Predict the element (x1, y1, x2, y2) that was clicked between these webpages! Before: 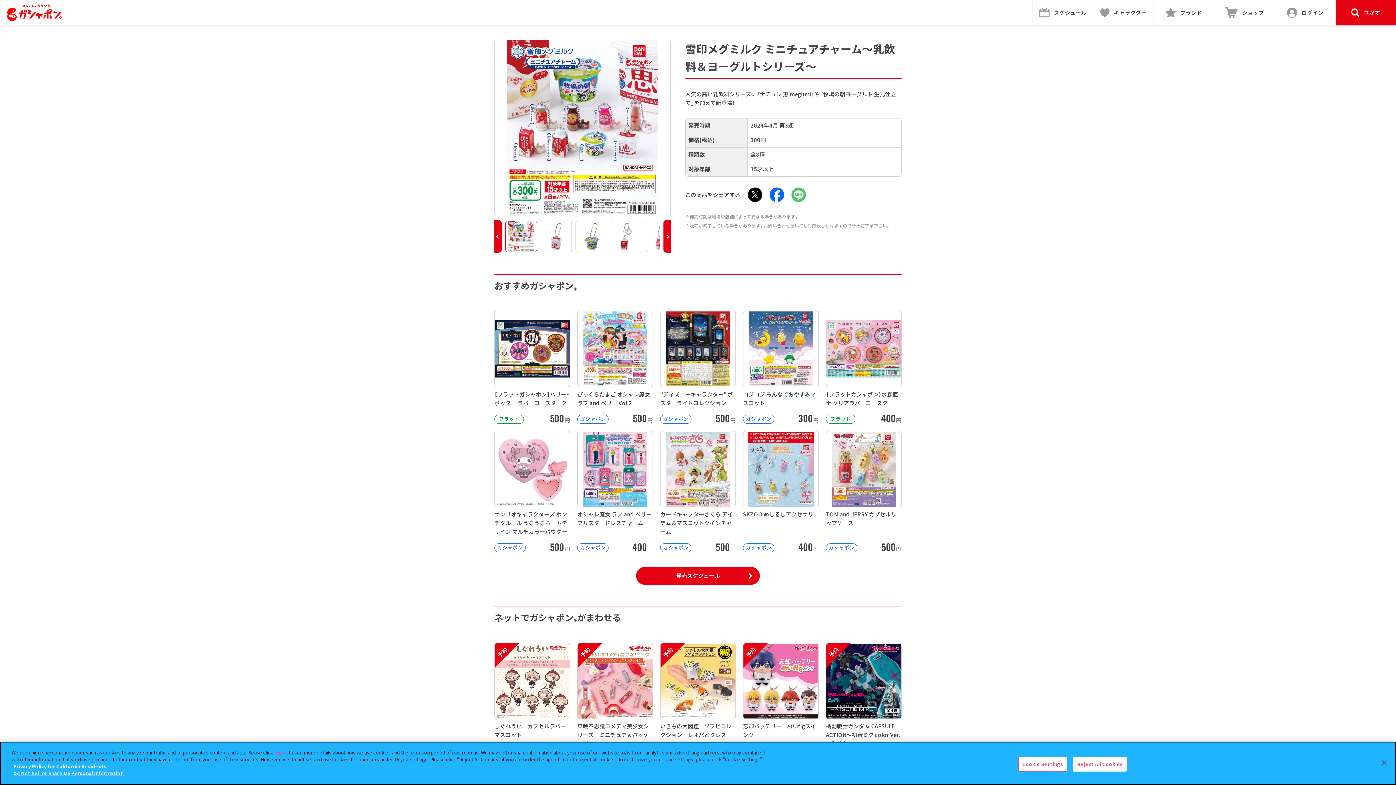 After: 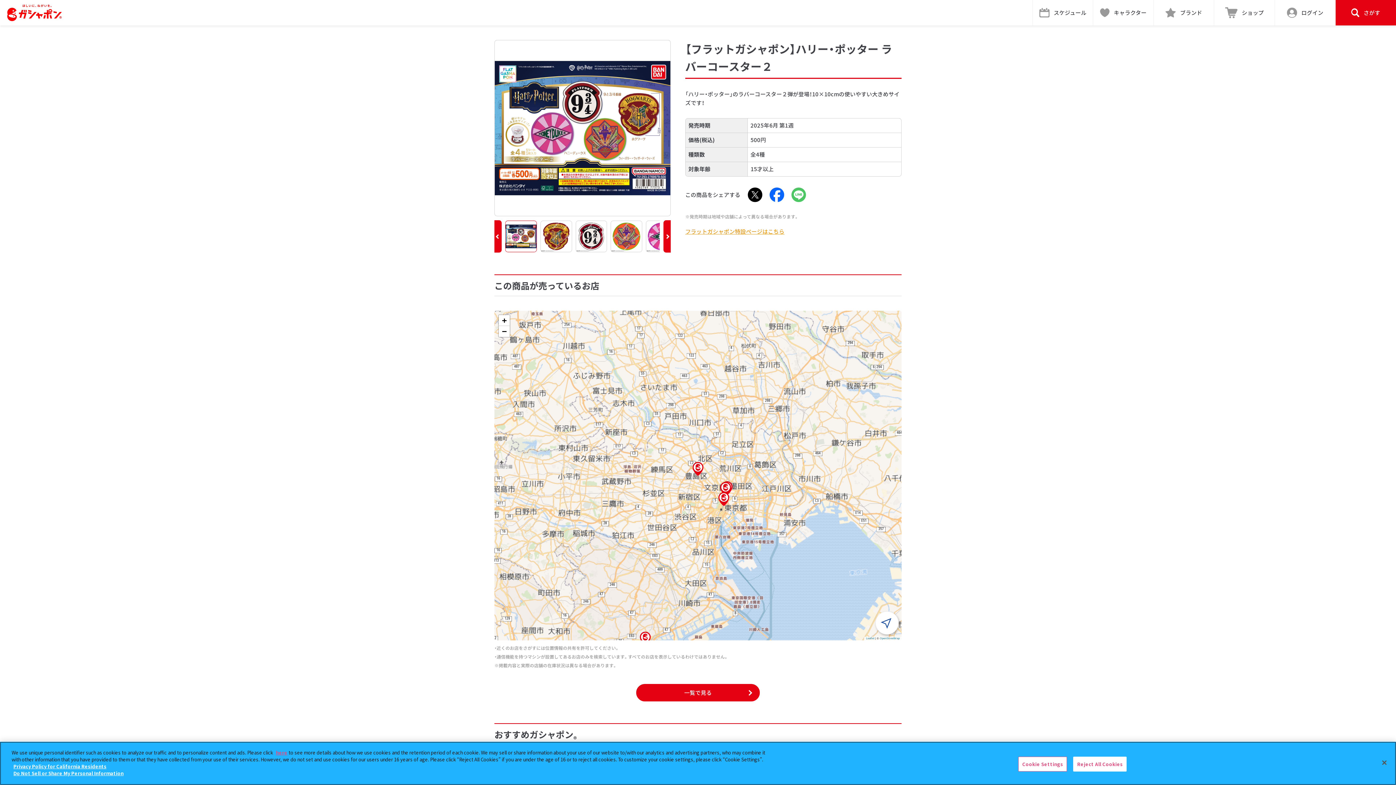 Action: bbox: (494, 310, 570, 423) label: 【フラットガシャポン】ハリー・ポッター ラバーコースター２

フラット

500円